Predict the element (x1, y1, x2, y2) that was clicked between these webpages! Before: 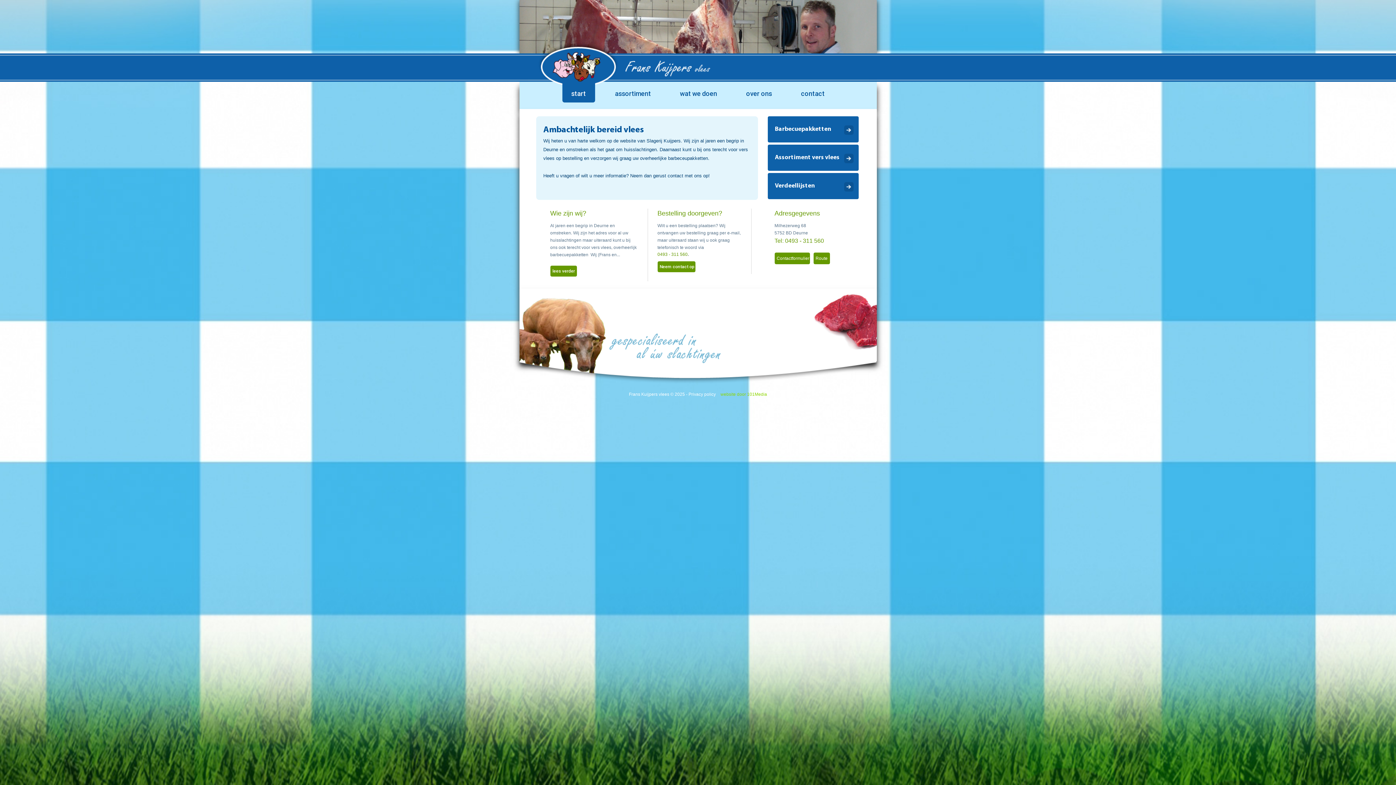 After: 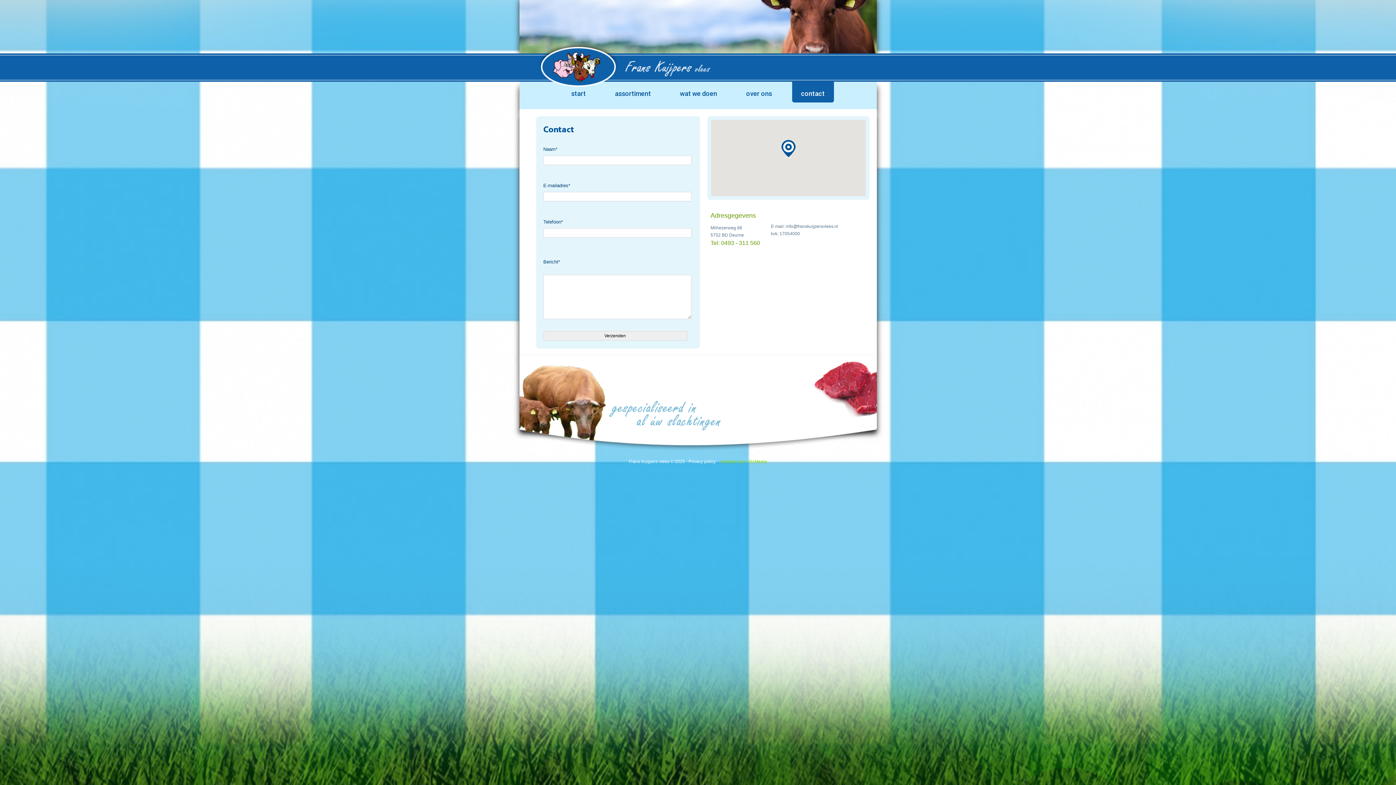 Action: label: Neem contact op bbox: (657, 261, 695, 272)